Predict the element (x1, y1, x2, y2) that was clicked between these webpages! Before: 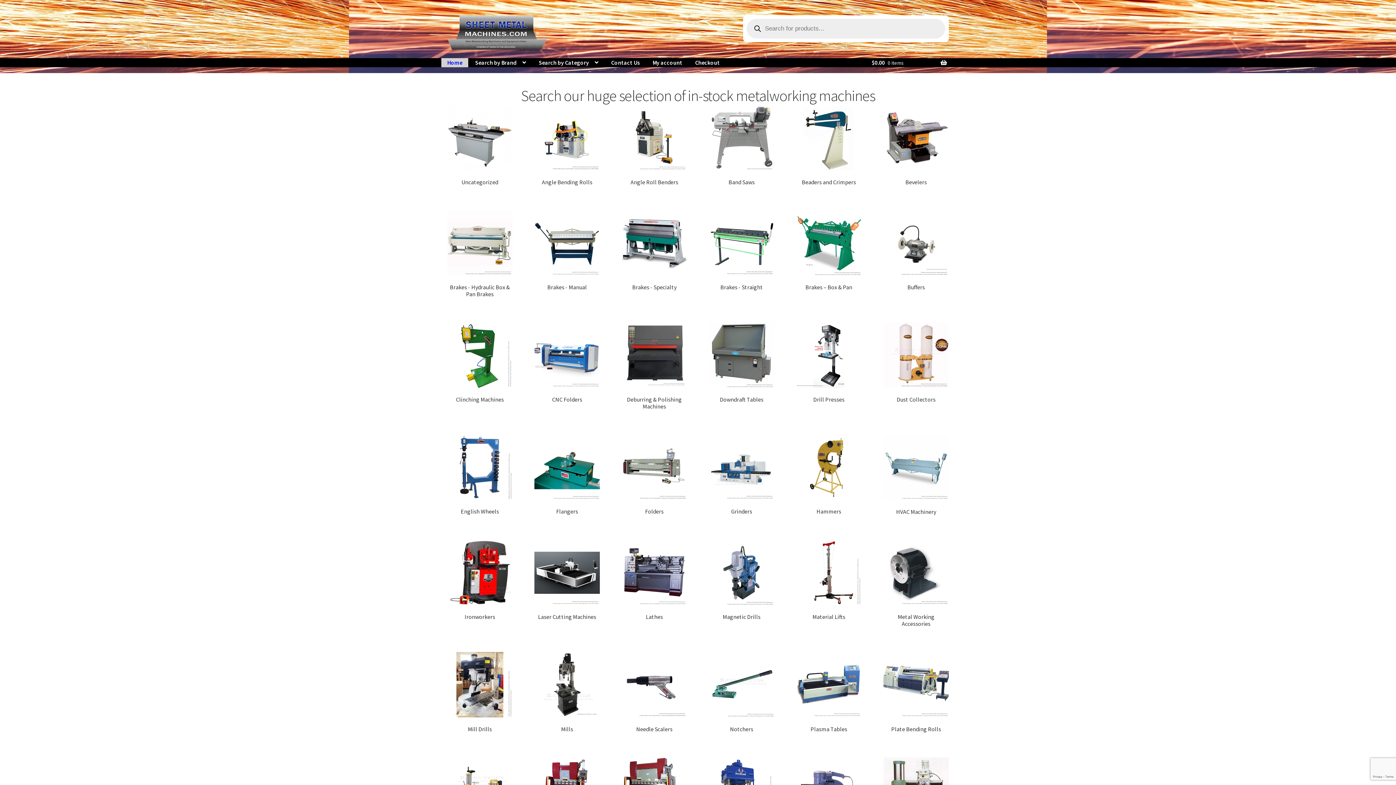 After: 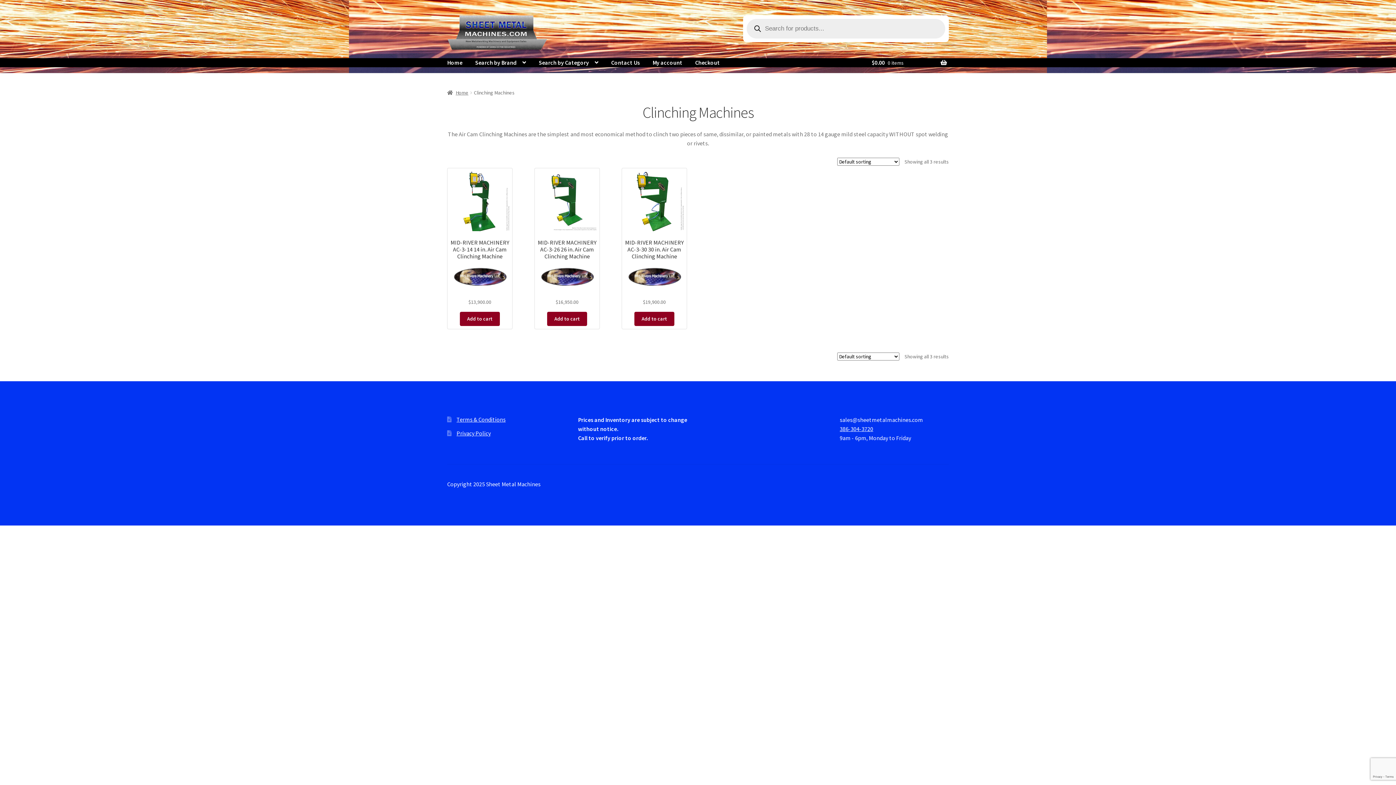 Action: bbox: (447, 322, 512, 403) label: Visit product category Clinching Machines